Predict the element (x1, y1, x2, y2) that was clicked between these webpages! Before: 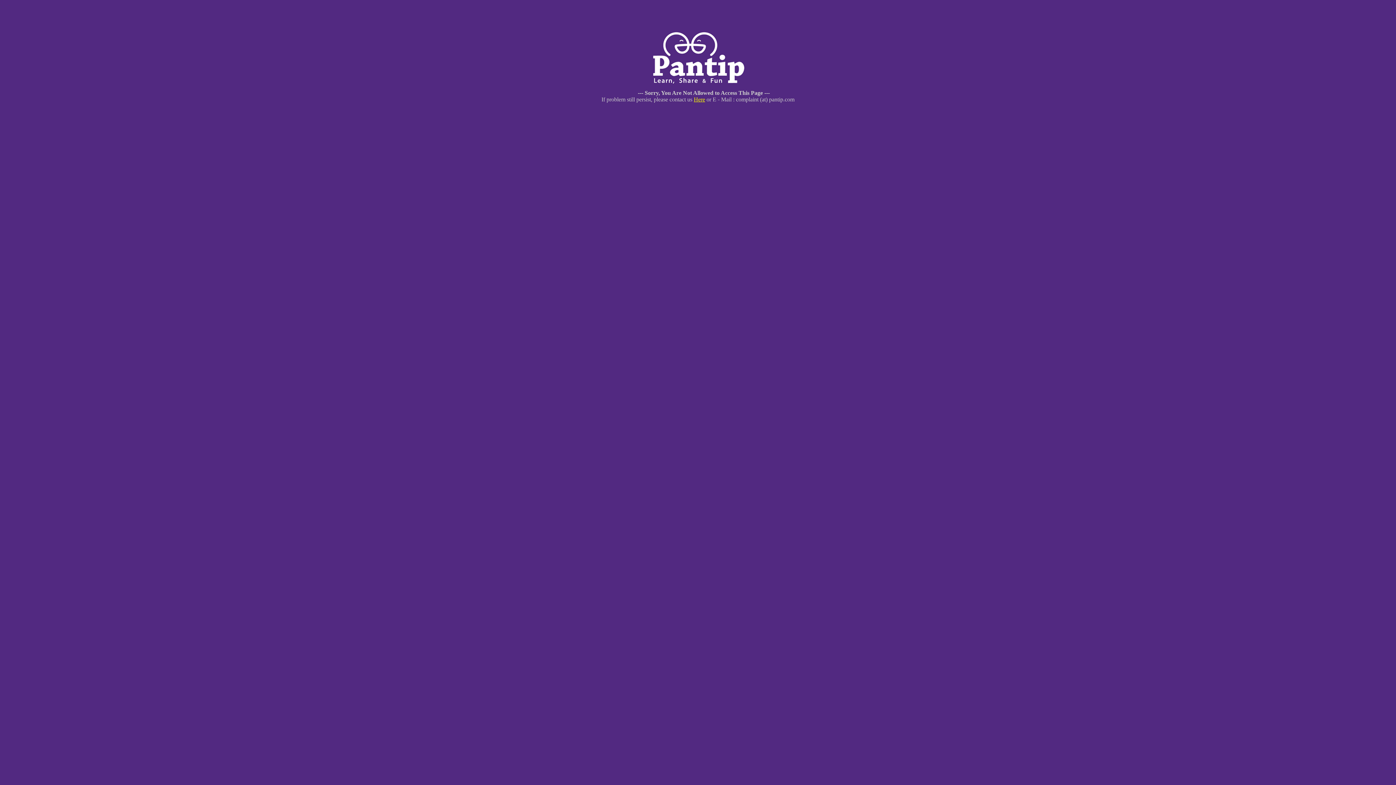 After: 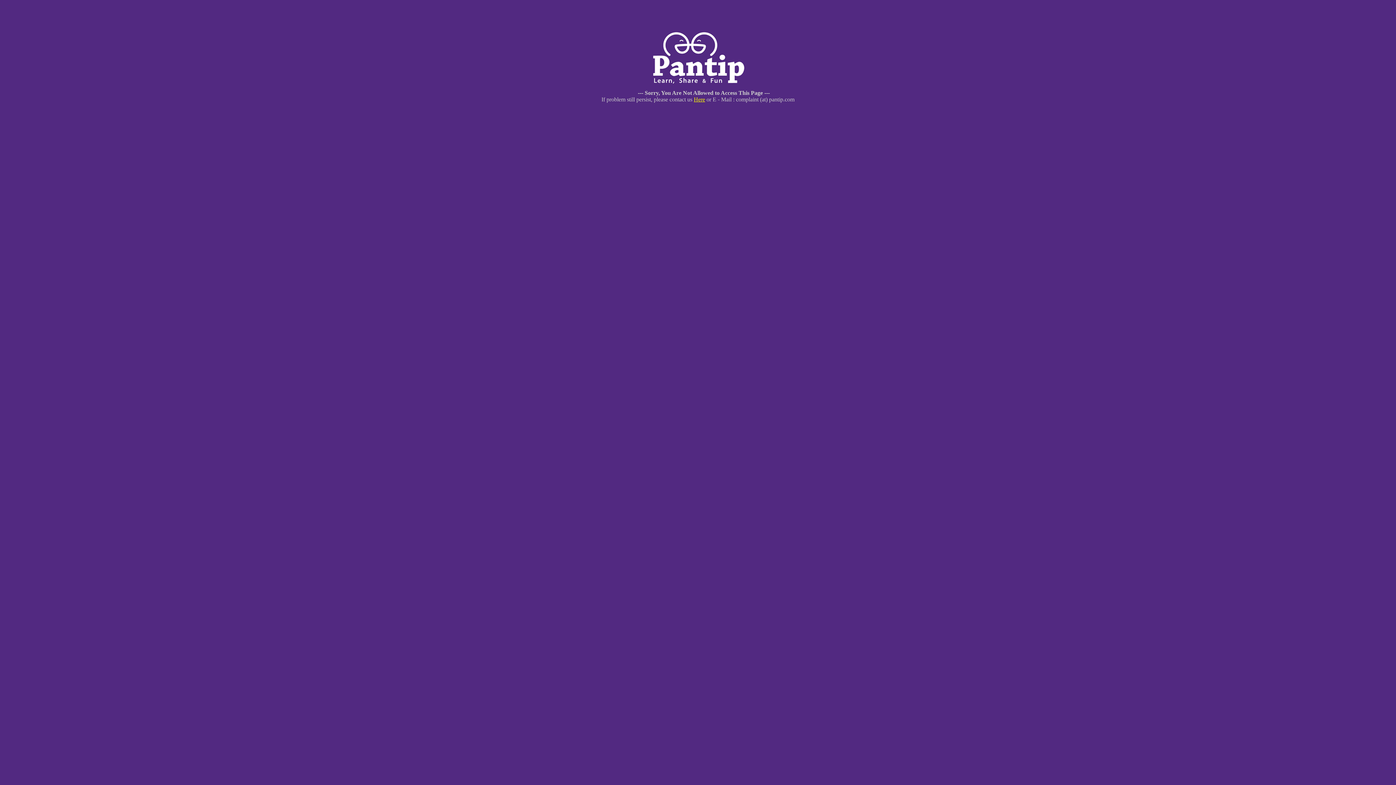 Action: label: Here bbox: (694, 96, 705, 102)